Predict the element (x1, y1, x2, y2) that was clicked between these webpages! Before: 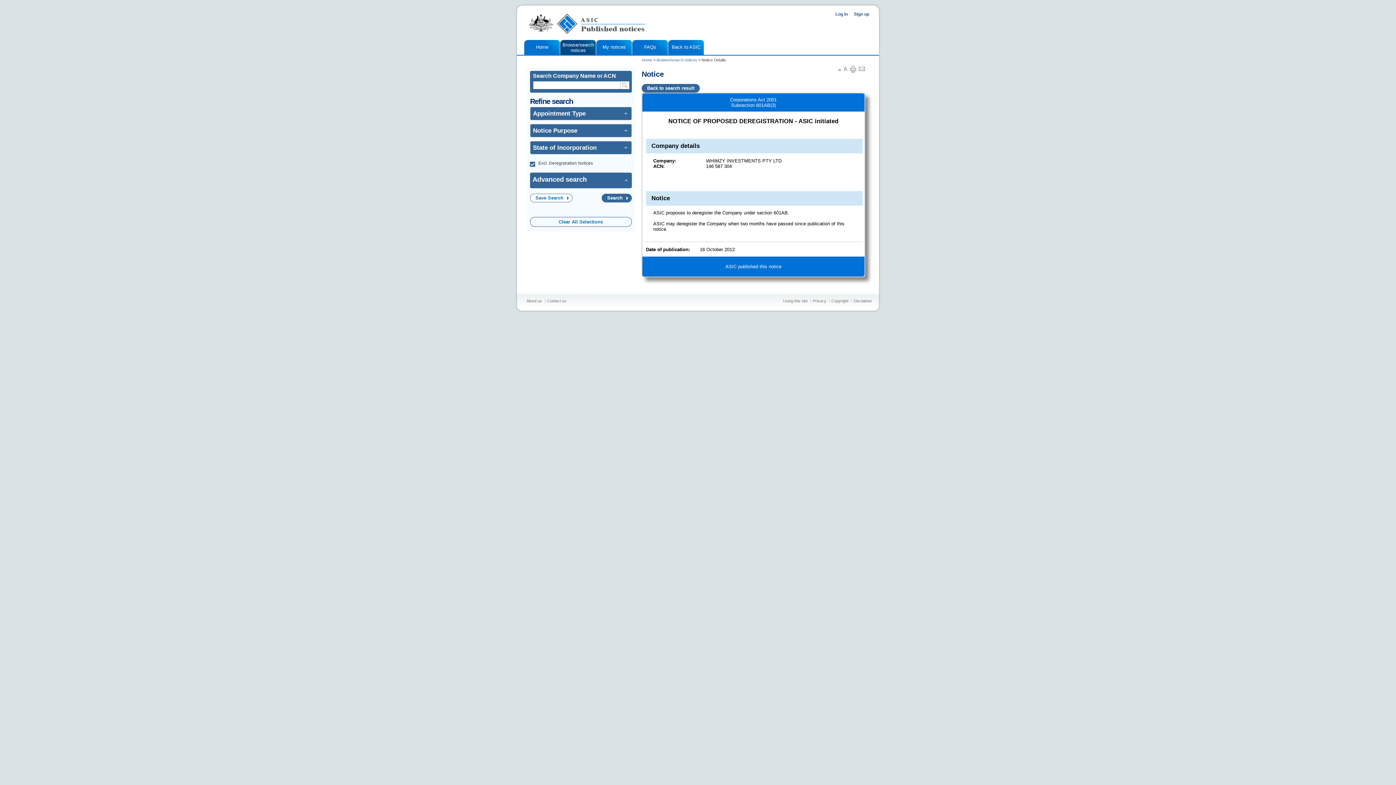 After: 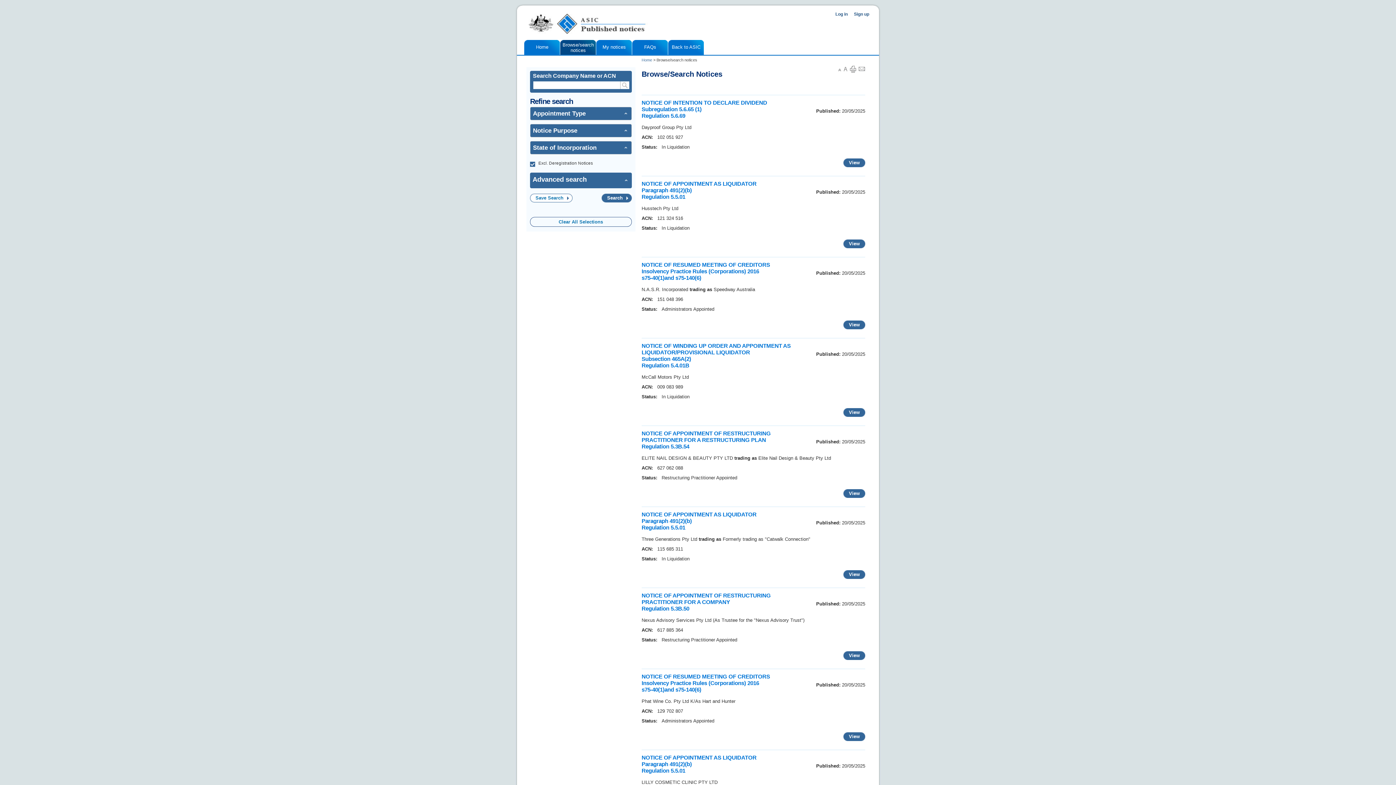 Action: label: Clear All Selections bbox: (530, 217, 631, 226)